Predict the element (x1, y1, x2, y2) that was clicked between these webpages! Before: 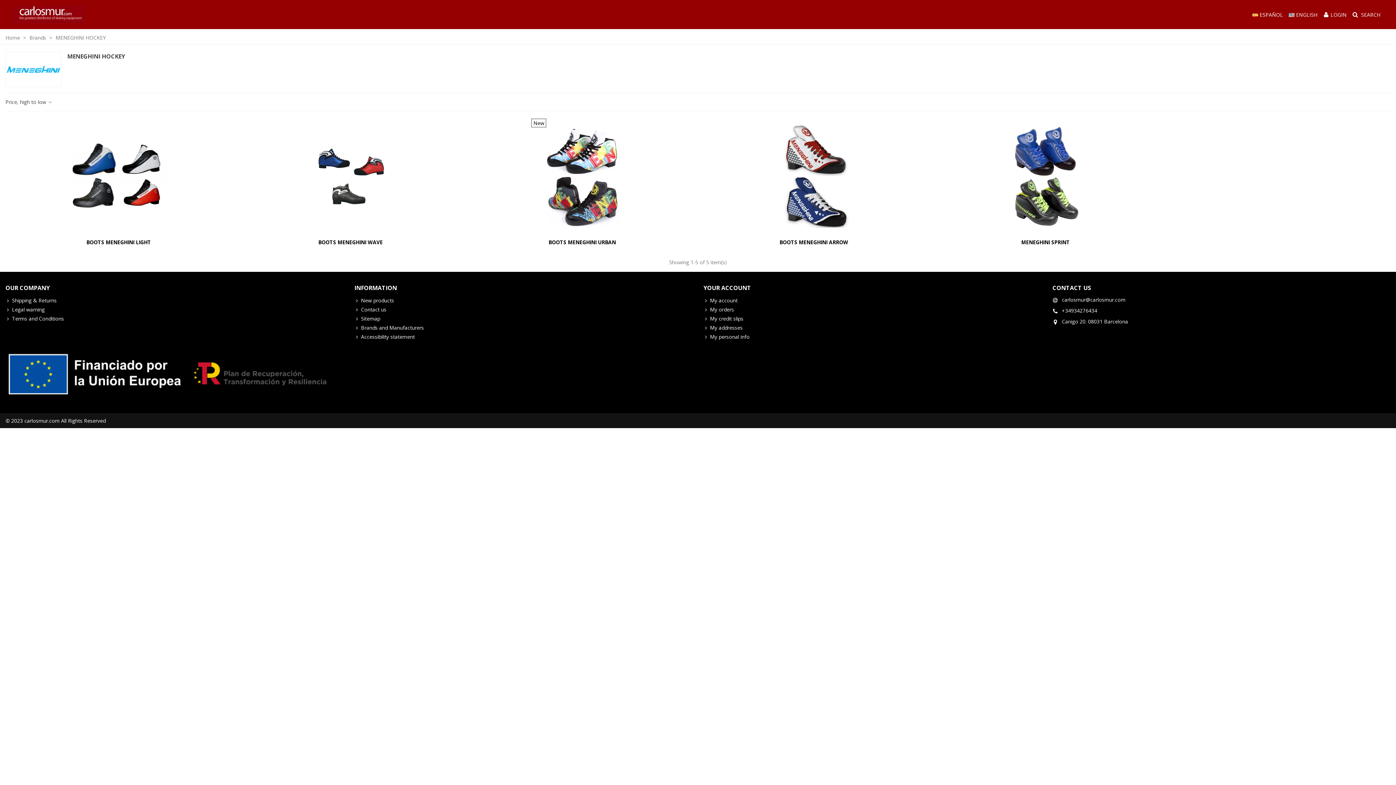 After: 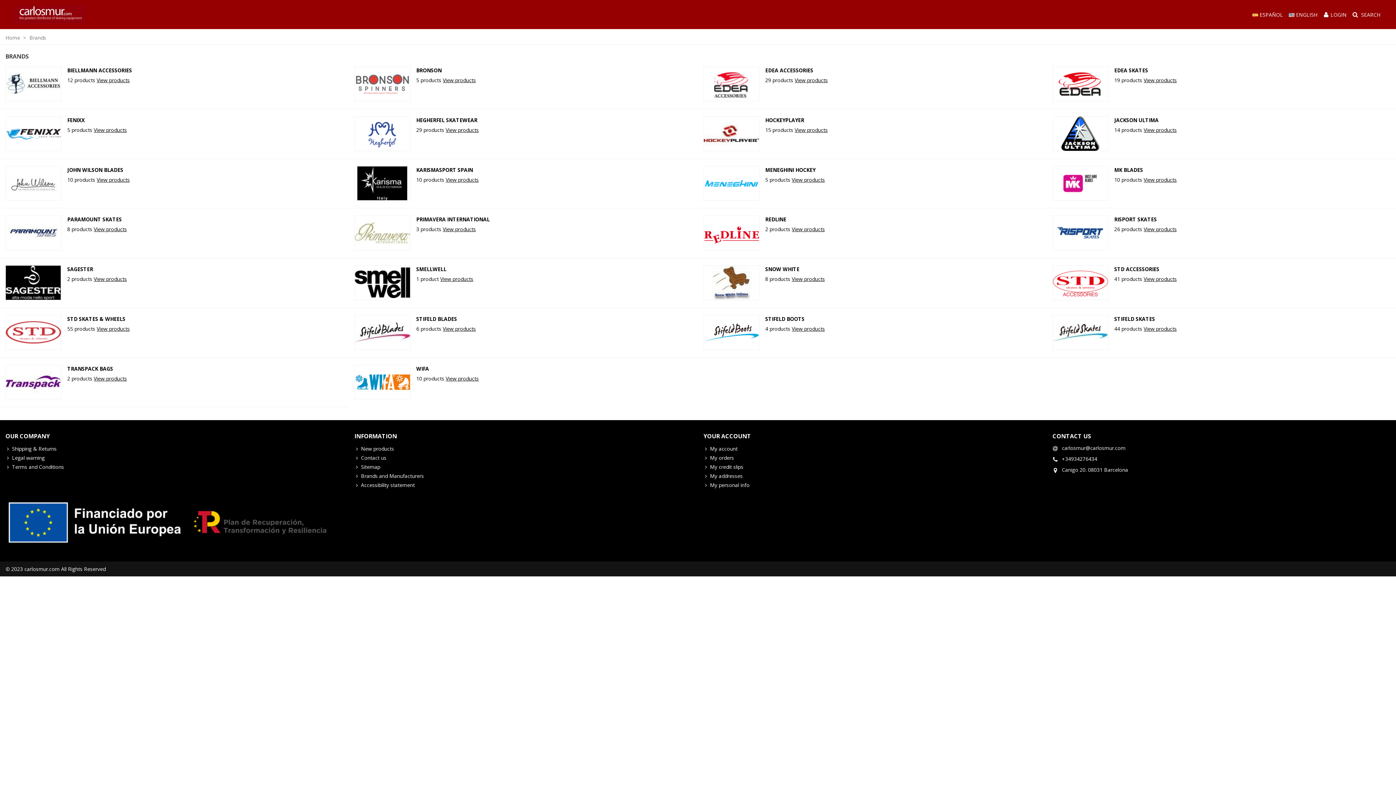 Action: bbox: (29, 34, 47, 41) label: Brands 